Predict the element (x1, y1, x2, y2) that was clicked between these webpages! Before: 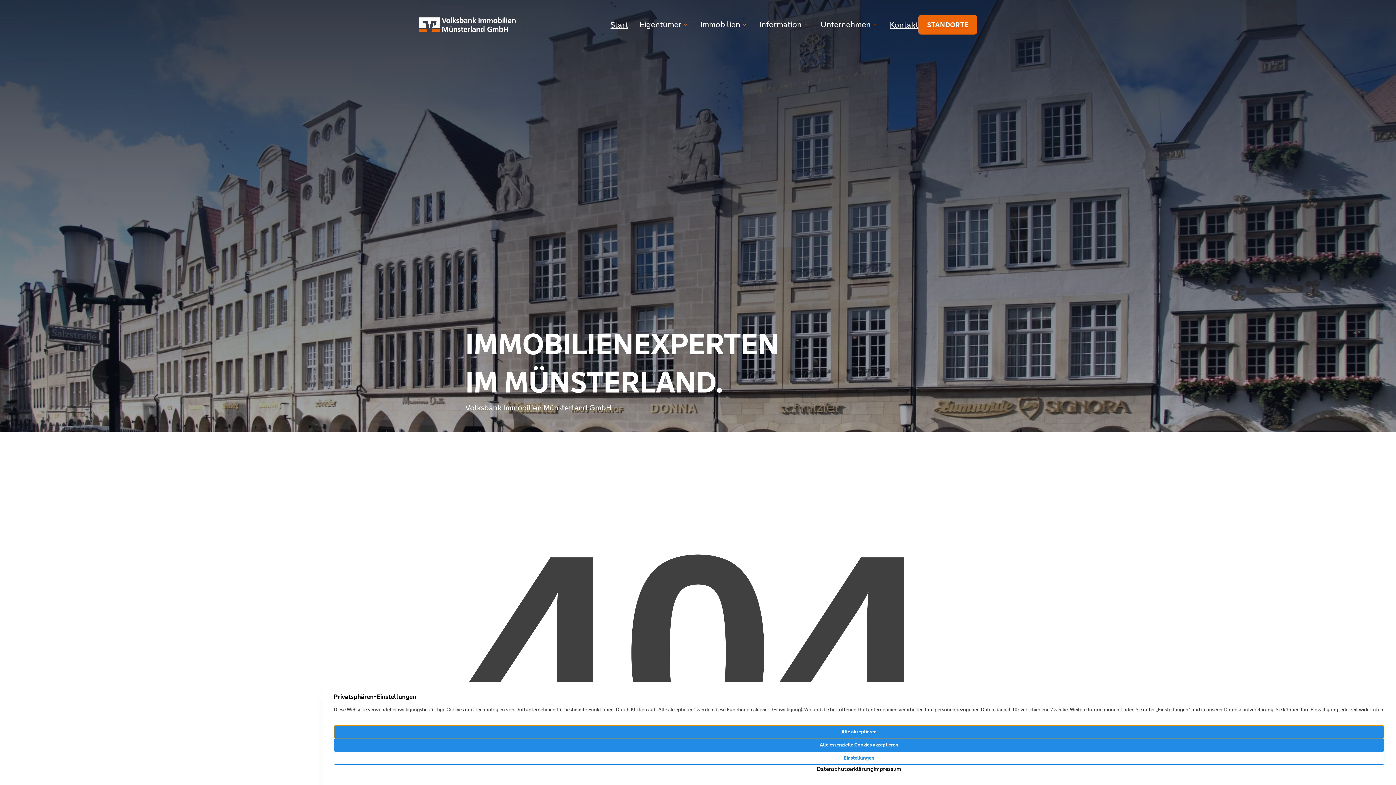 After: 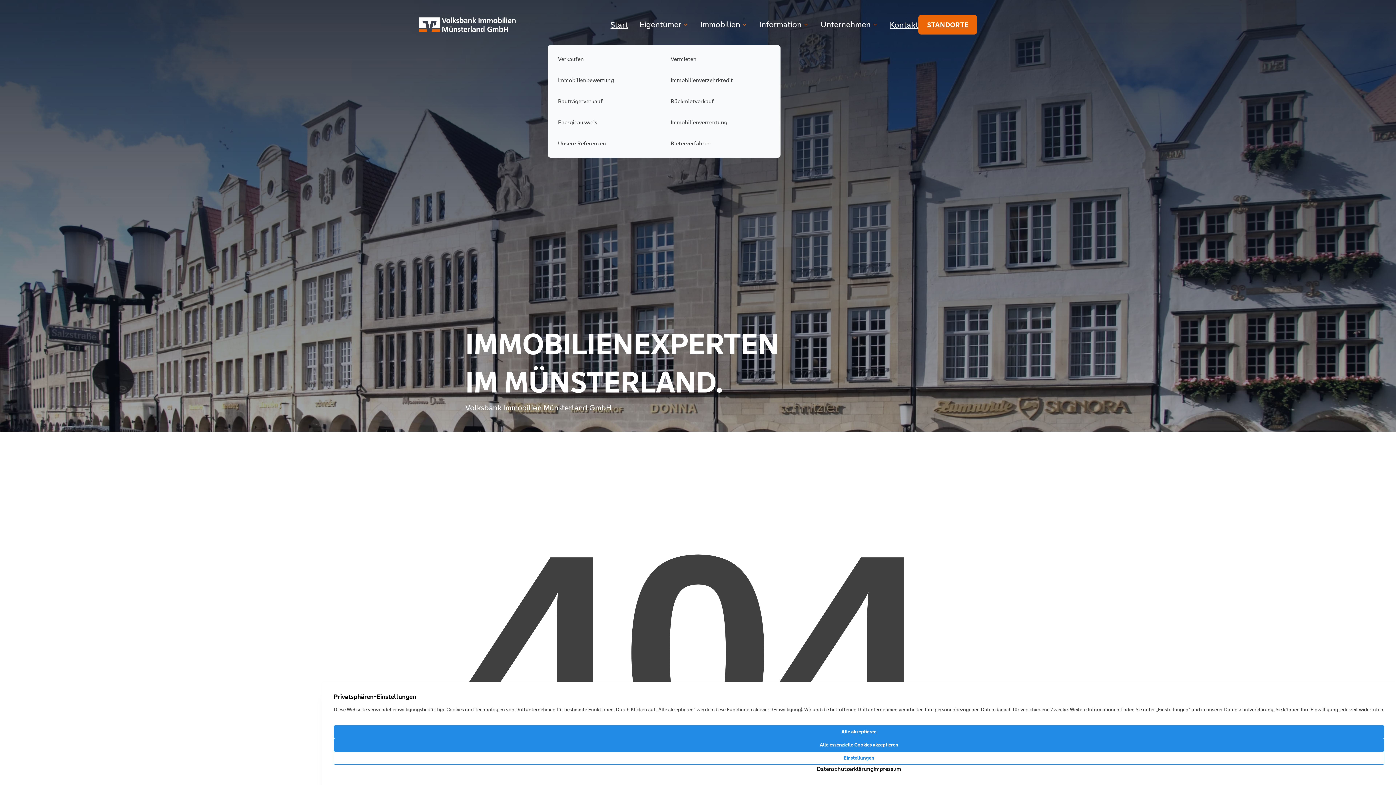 Action: bbox: (639, 15, 688, 34) label: Eigentümer